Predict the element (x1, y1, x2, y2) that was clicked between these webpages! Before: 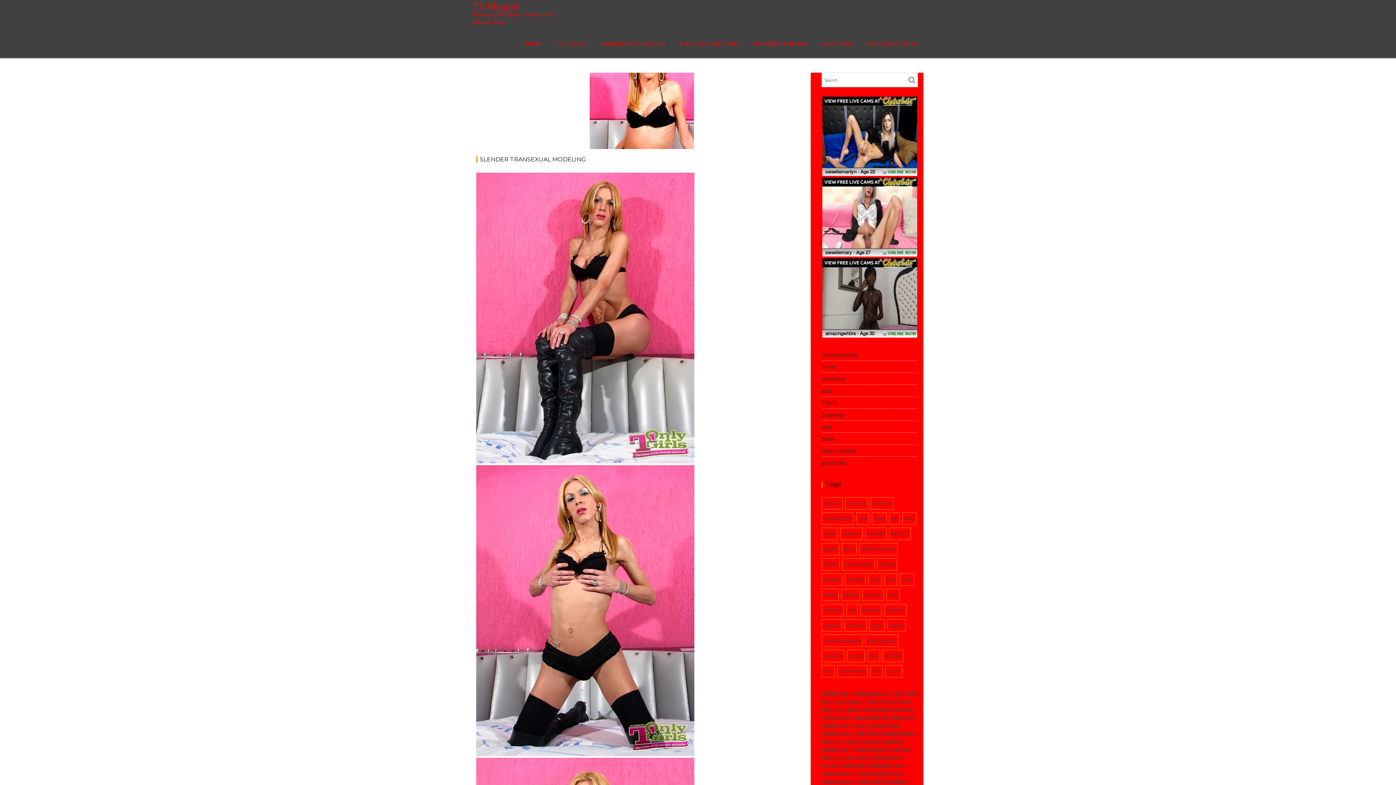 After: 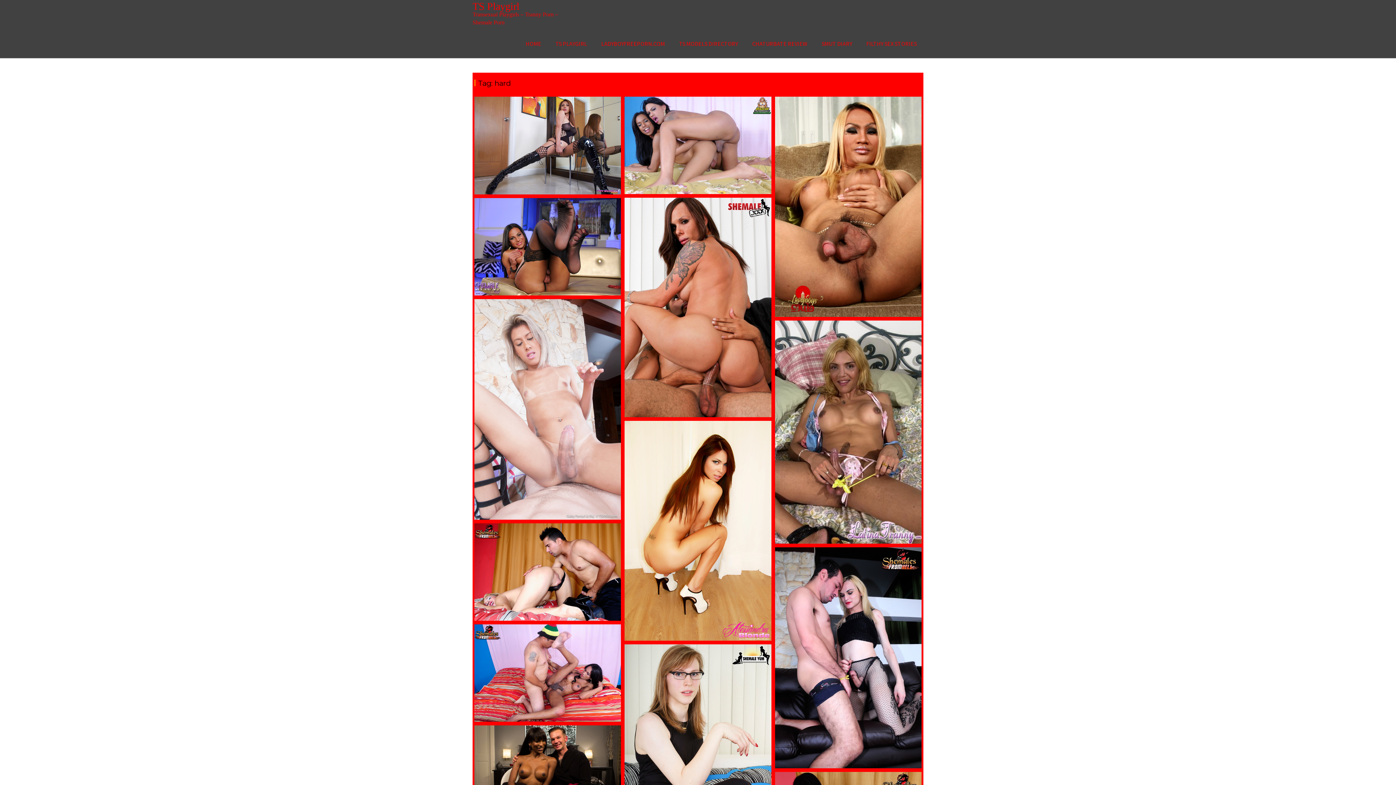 Action: label: hard (24 items) bbox: (886, 588, 900, 601)